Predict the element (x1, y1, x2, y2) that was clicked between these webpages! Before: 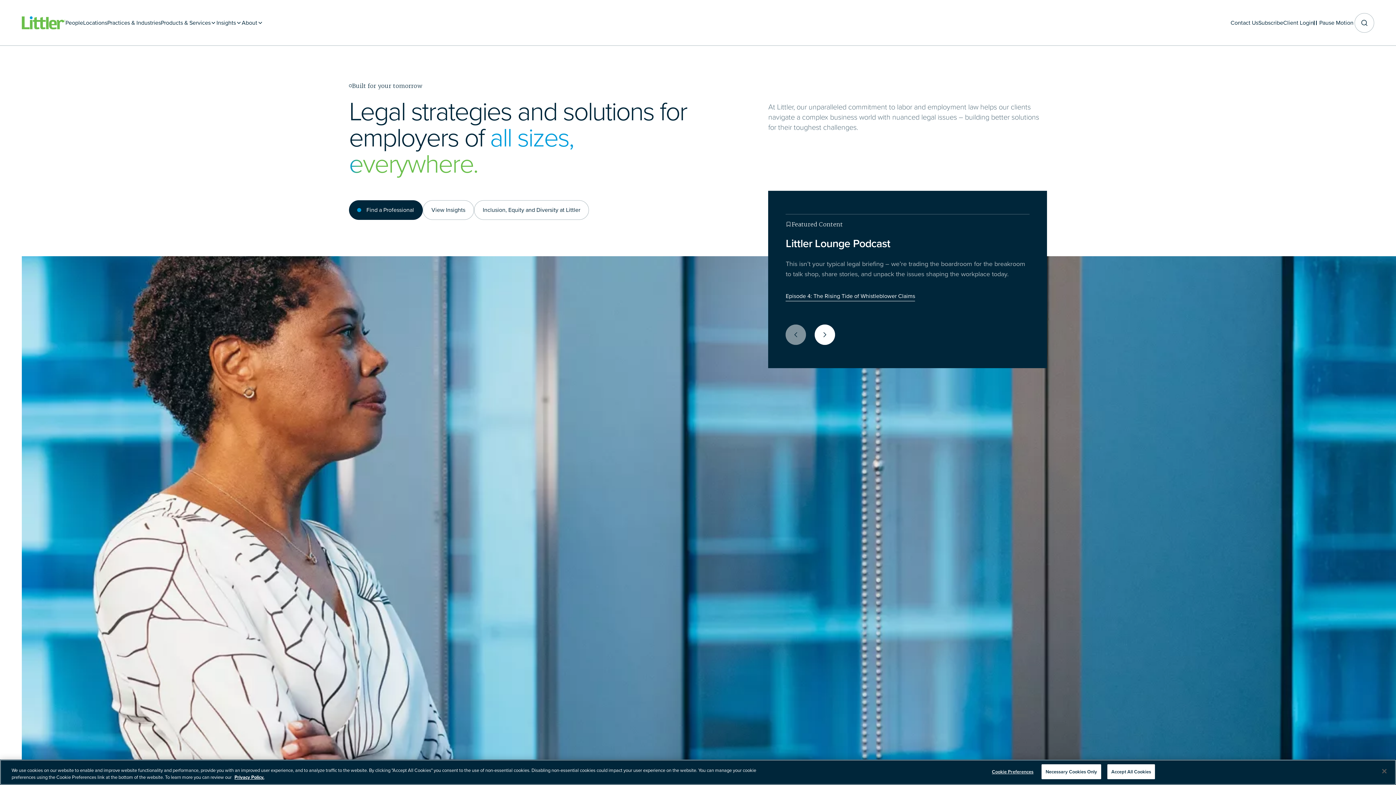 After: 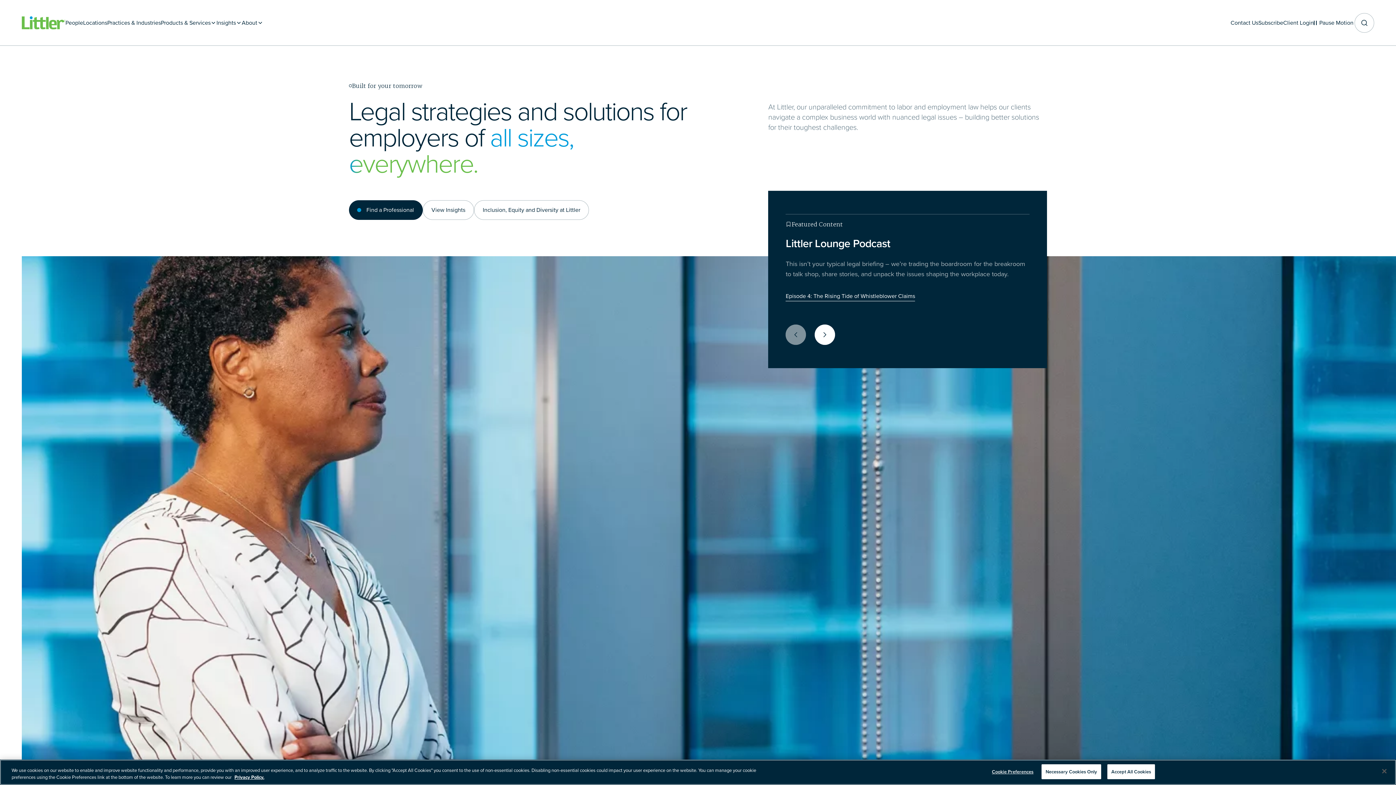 Action: bbox: (21, 16, 65, 29) label: Littler Logo